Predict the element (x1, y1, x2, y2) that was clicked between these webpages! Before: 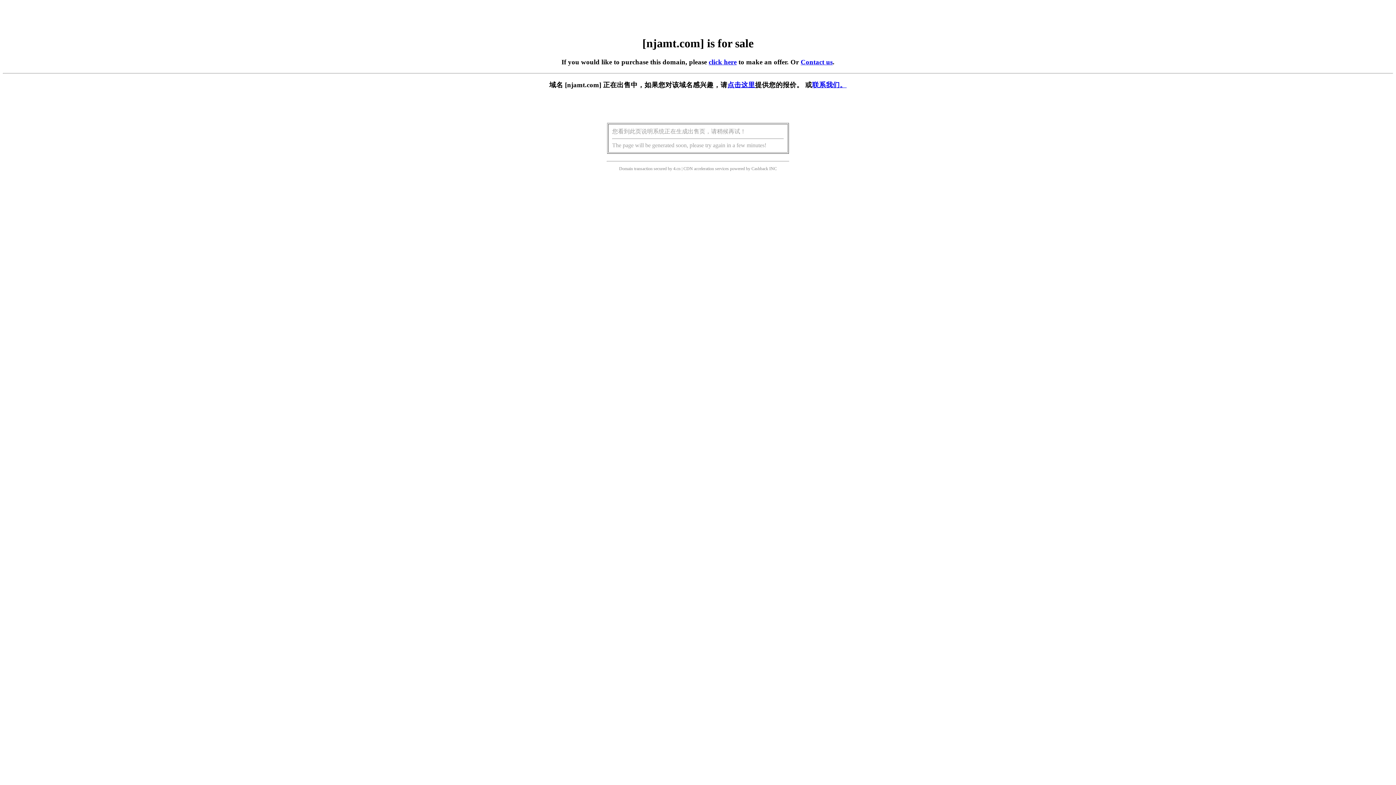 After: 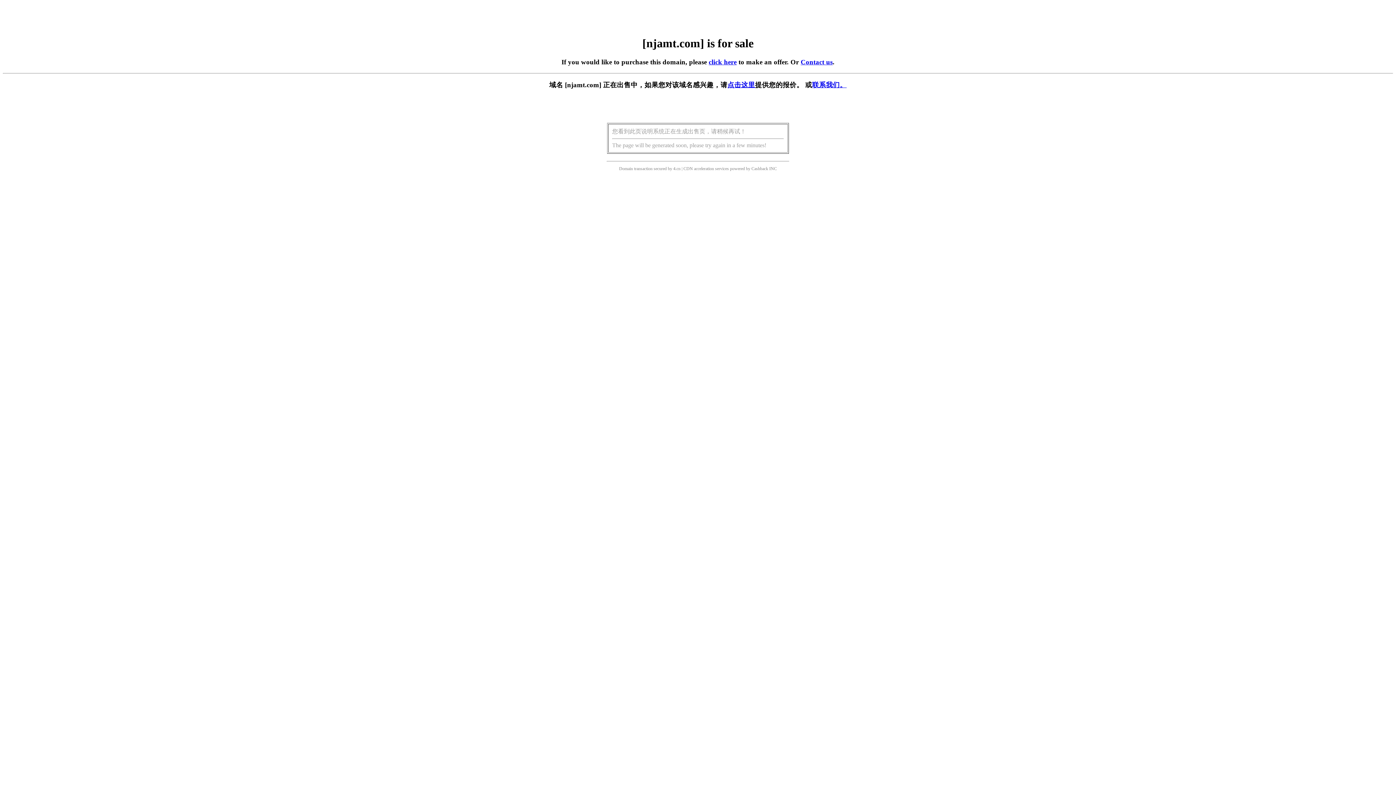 Action: bbox: (727, 81, 755, 88) label: 点击这里